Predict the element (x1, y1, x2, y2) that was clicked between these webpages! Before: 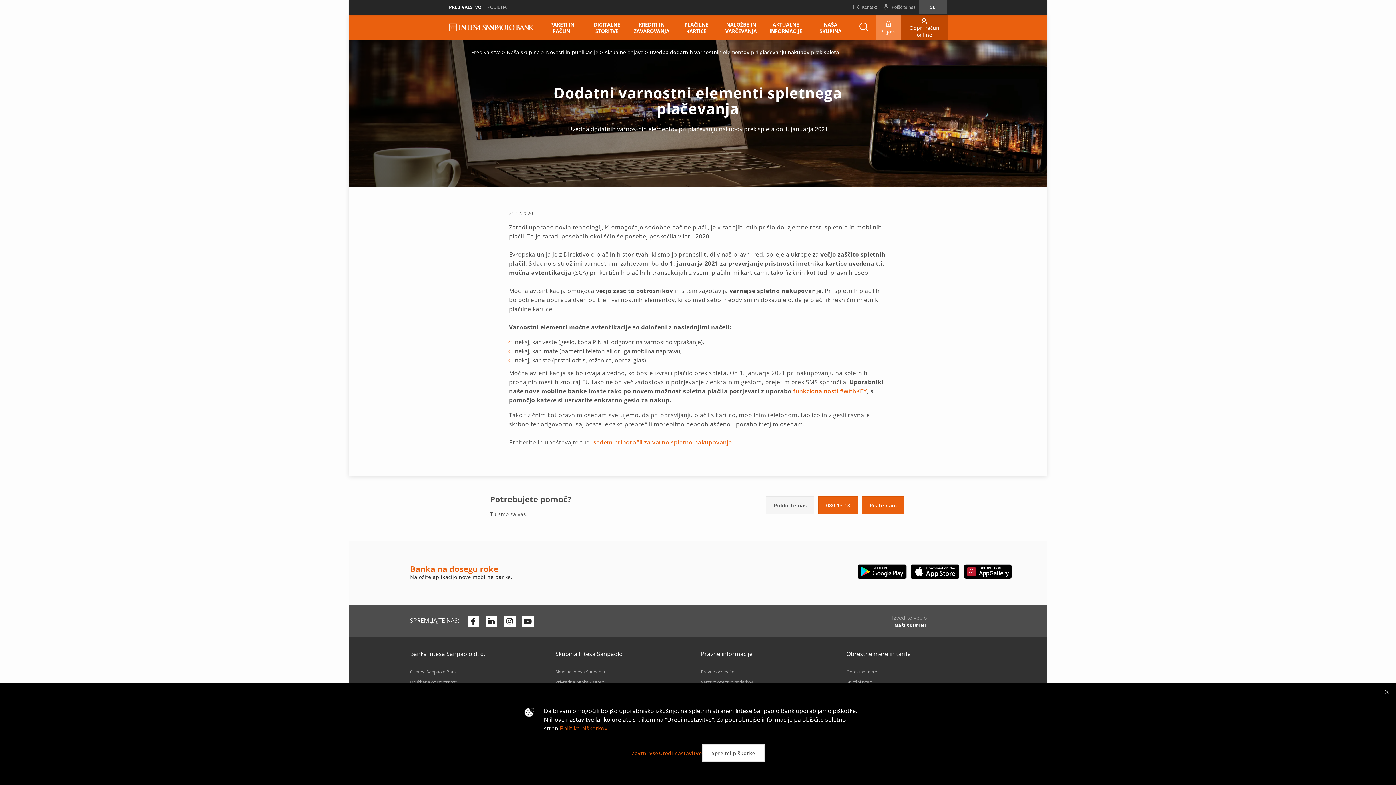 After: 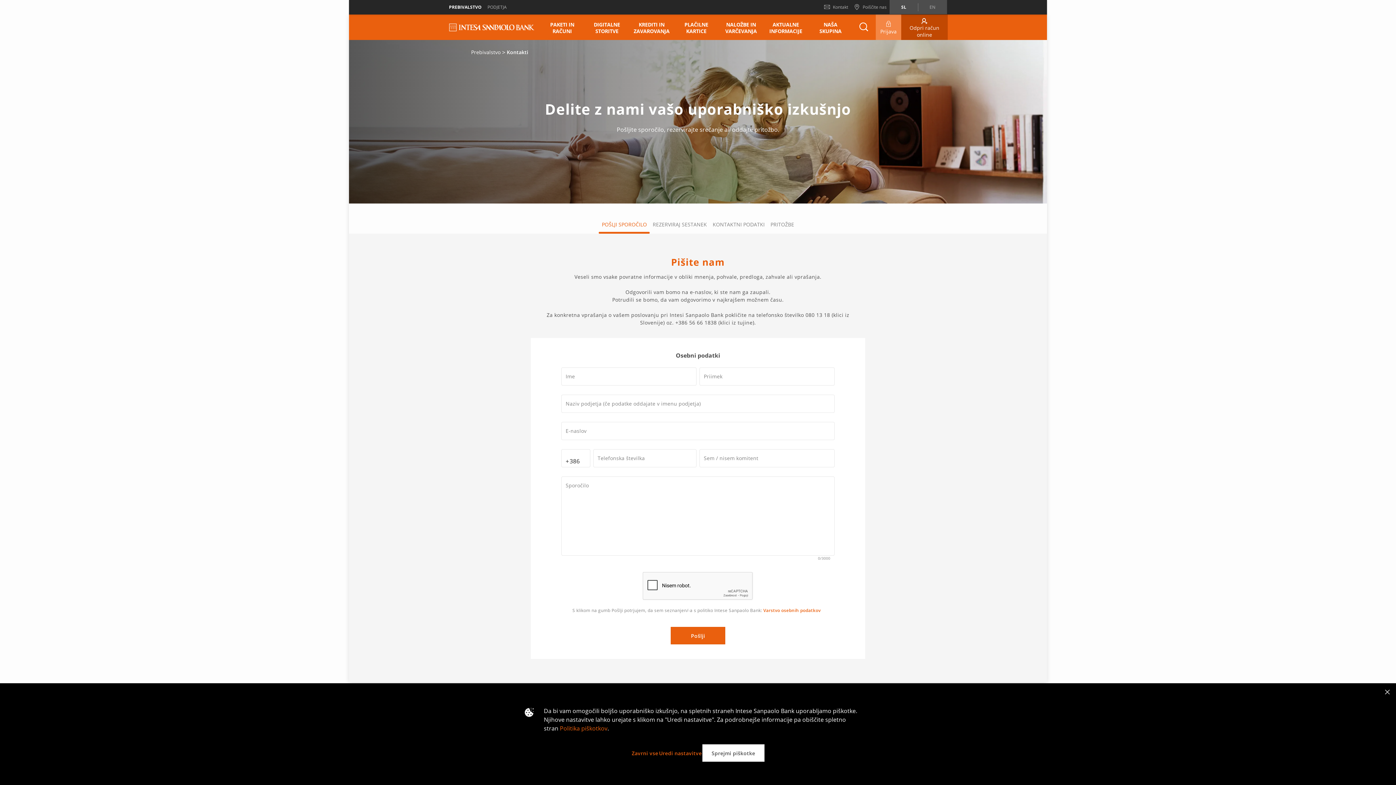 Action: label: Pišite nam bbox: (862, 496, 904, 514)